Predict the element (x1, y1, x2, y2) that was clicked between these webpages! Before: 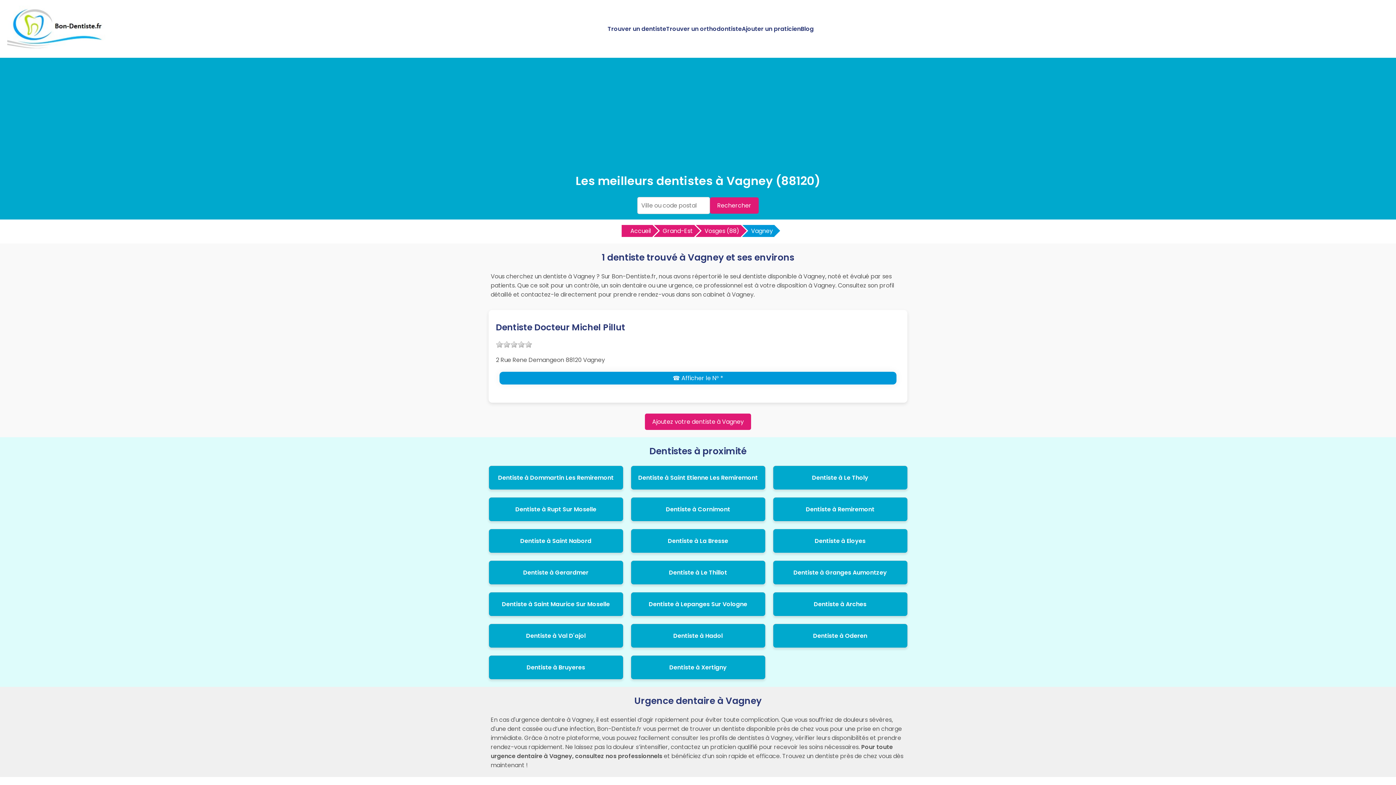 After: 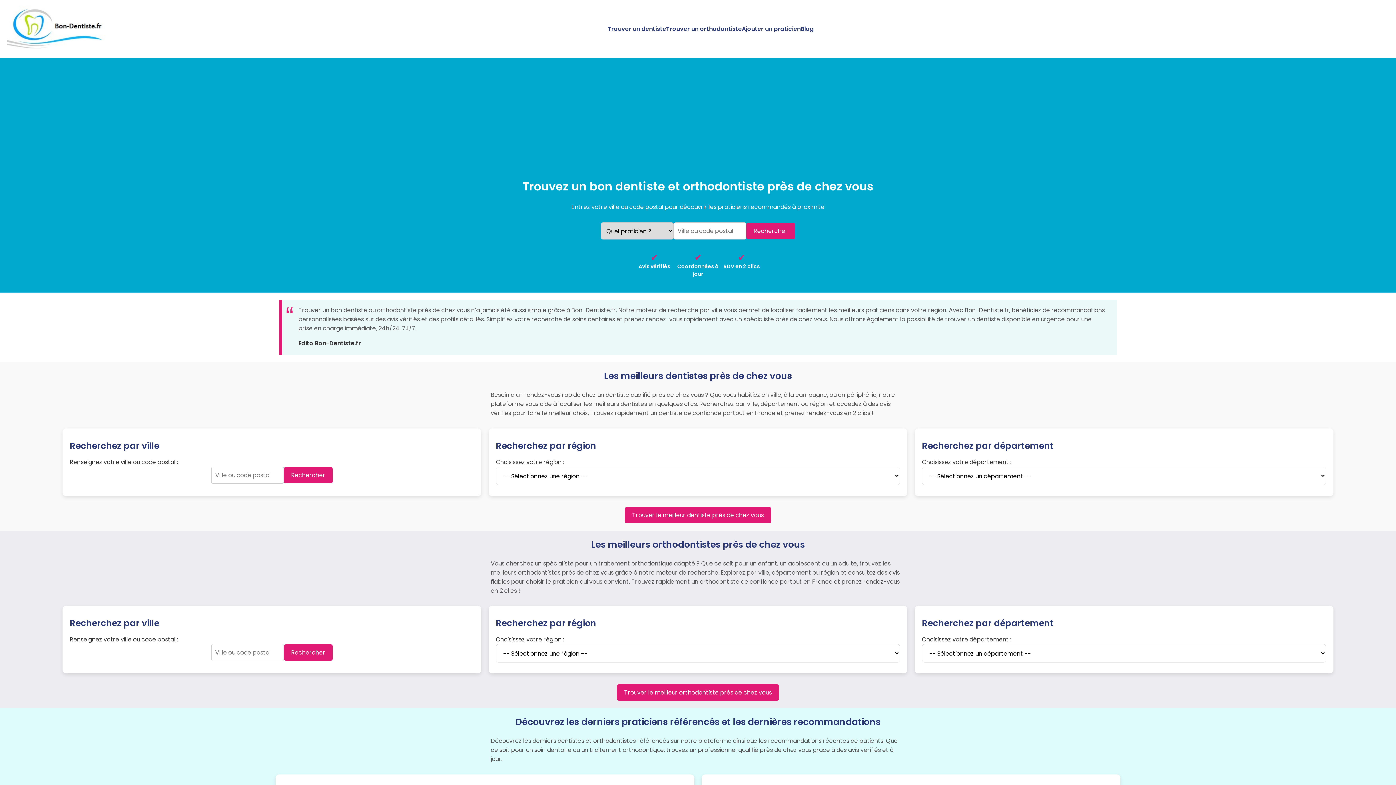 Action: bbox: (7, 40, 105, 52)